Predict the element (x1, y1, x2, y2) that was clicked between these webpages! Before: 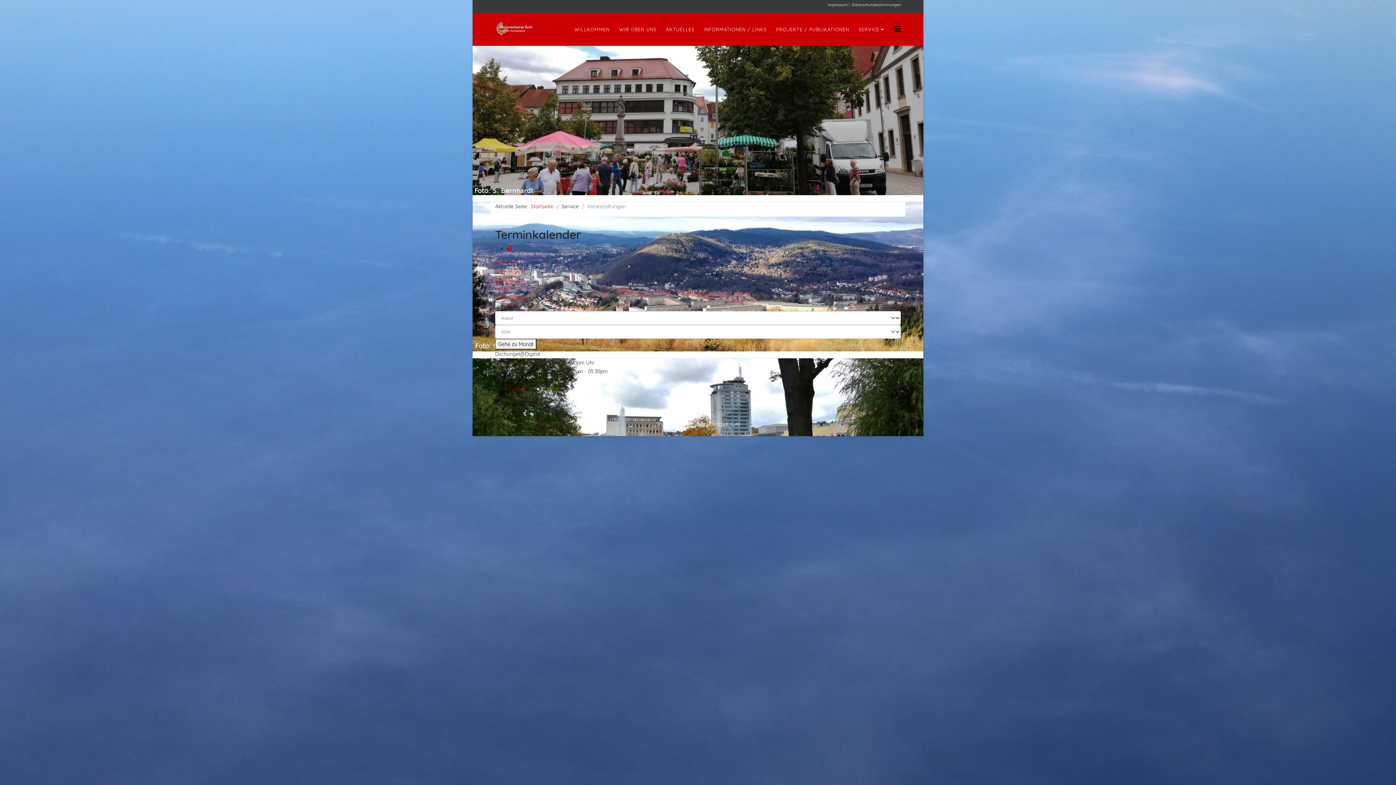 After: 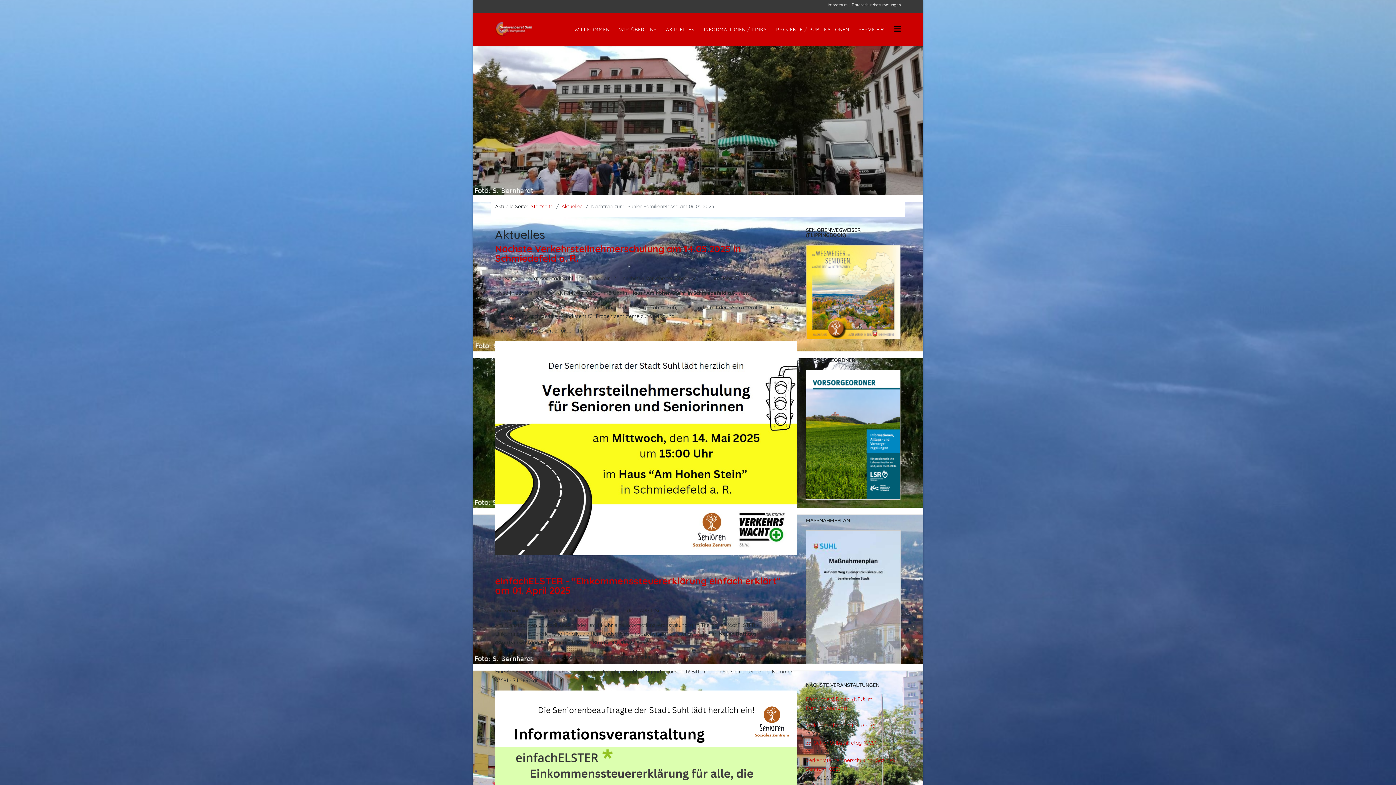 Action: label: AKTUELLES bbox: (661, 13, 699, 45)